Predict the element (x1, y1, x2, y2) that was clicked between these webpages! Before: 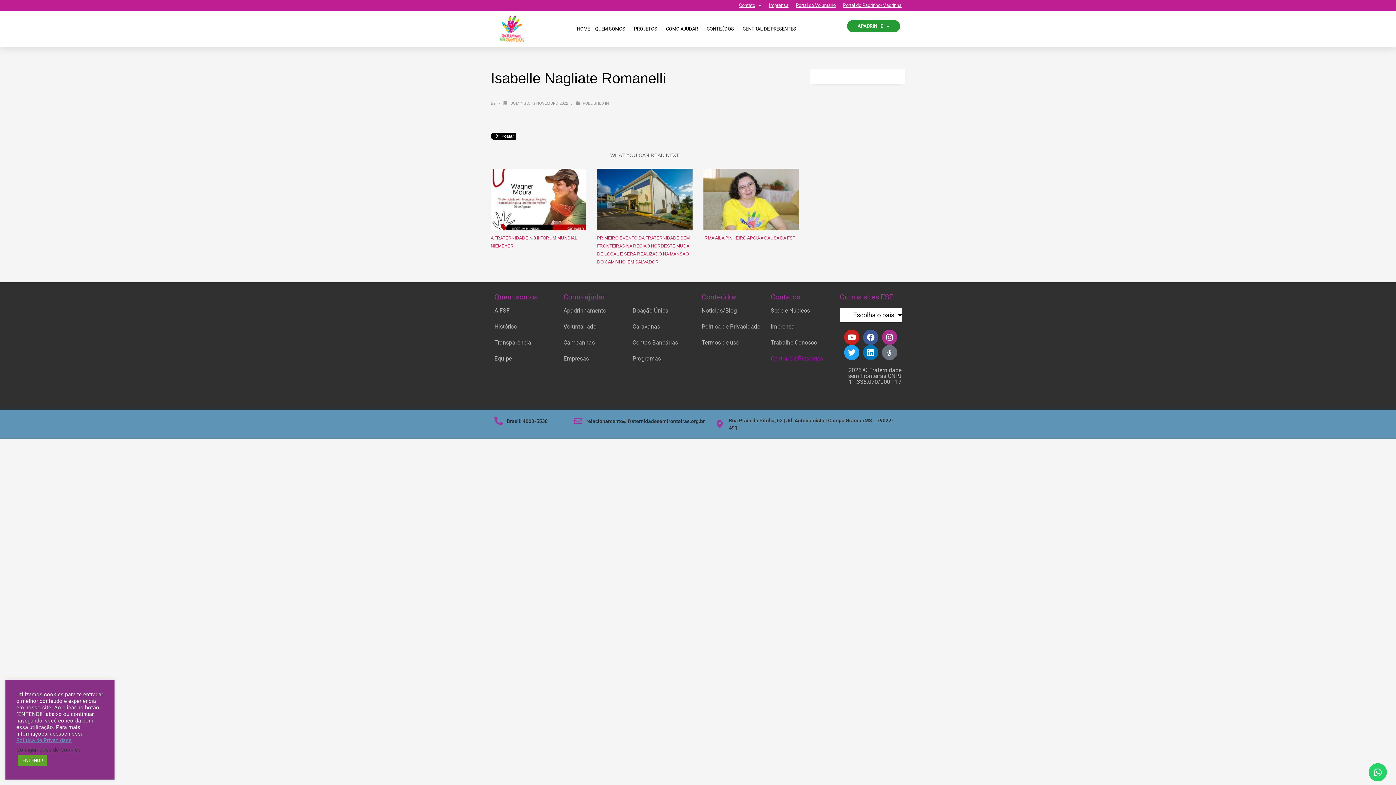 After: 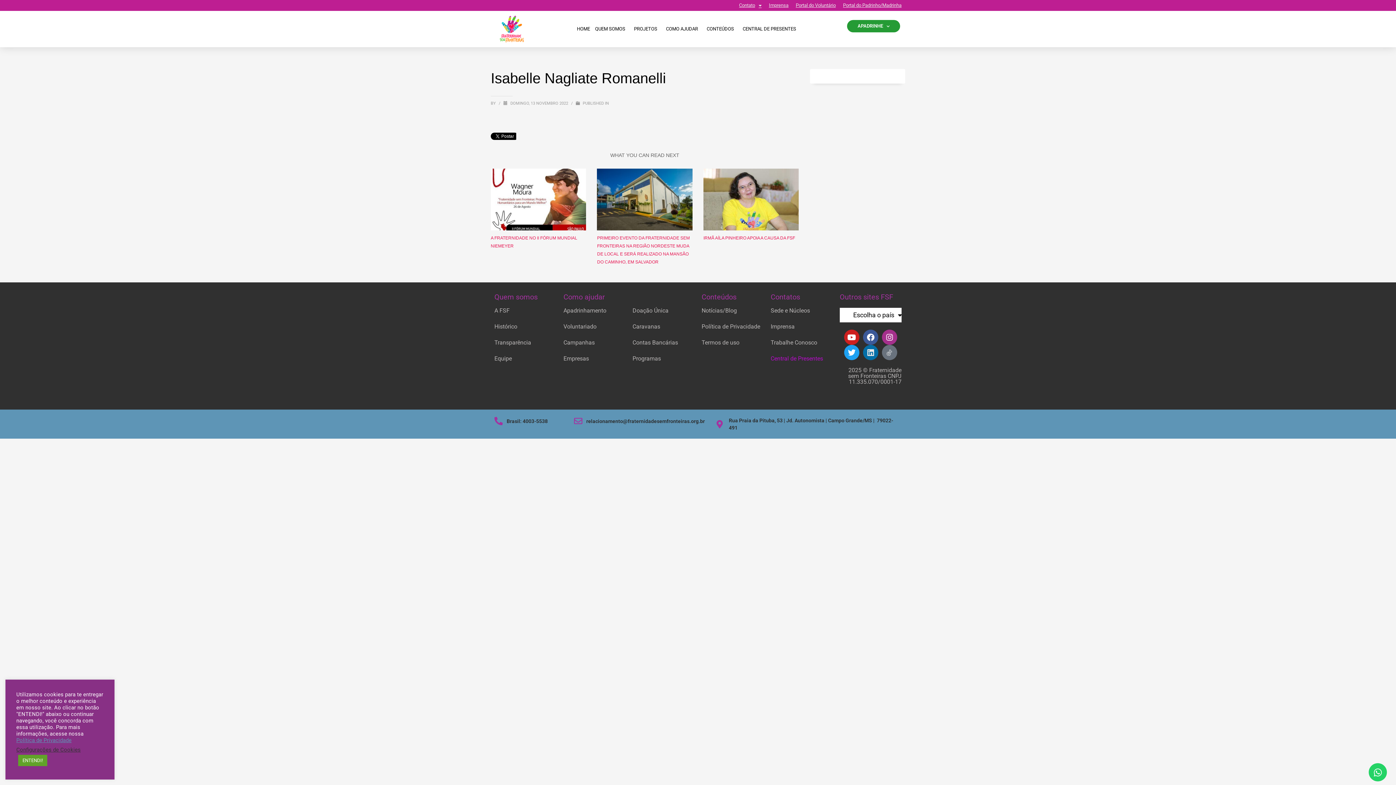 Action: label: Linkedin bbox: (863, 345, 878, 360)